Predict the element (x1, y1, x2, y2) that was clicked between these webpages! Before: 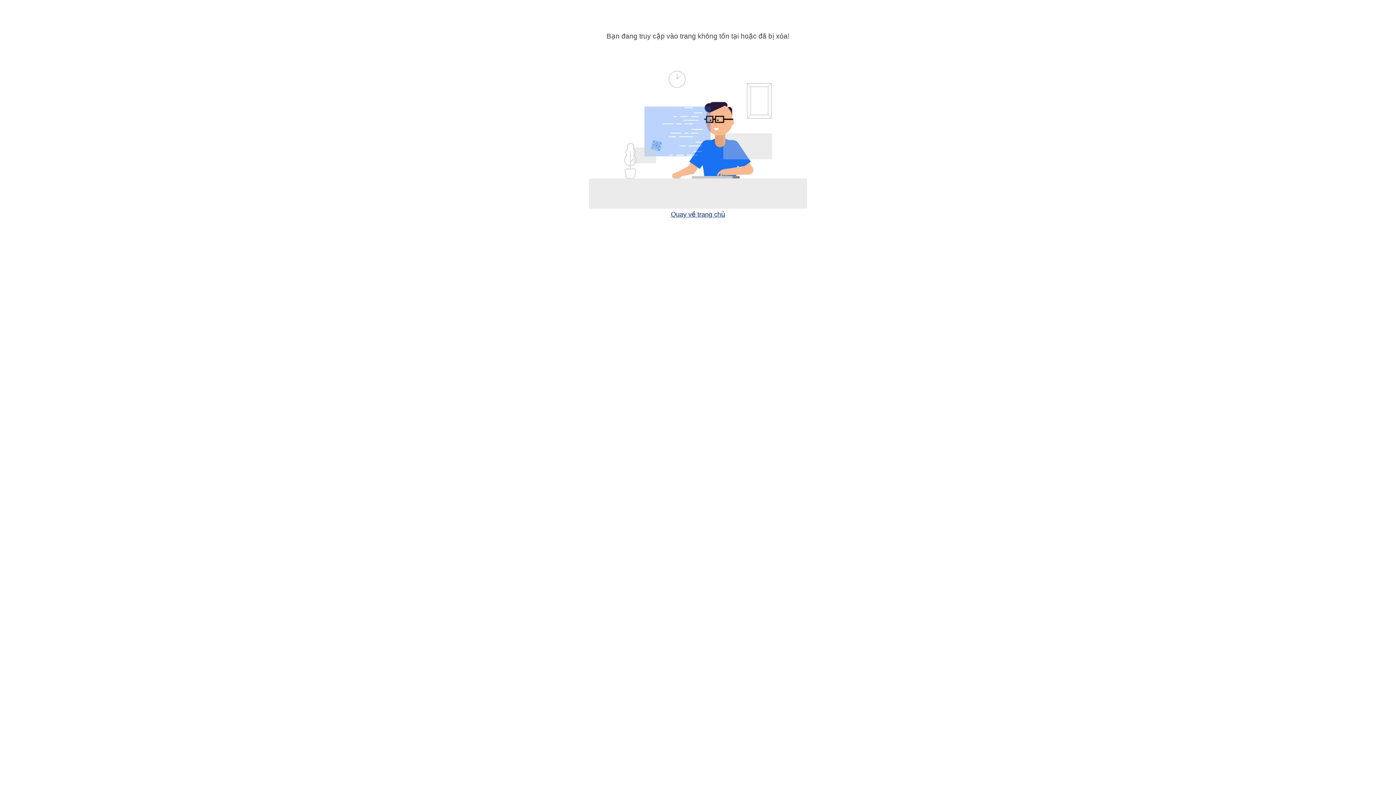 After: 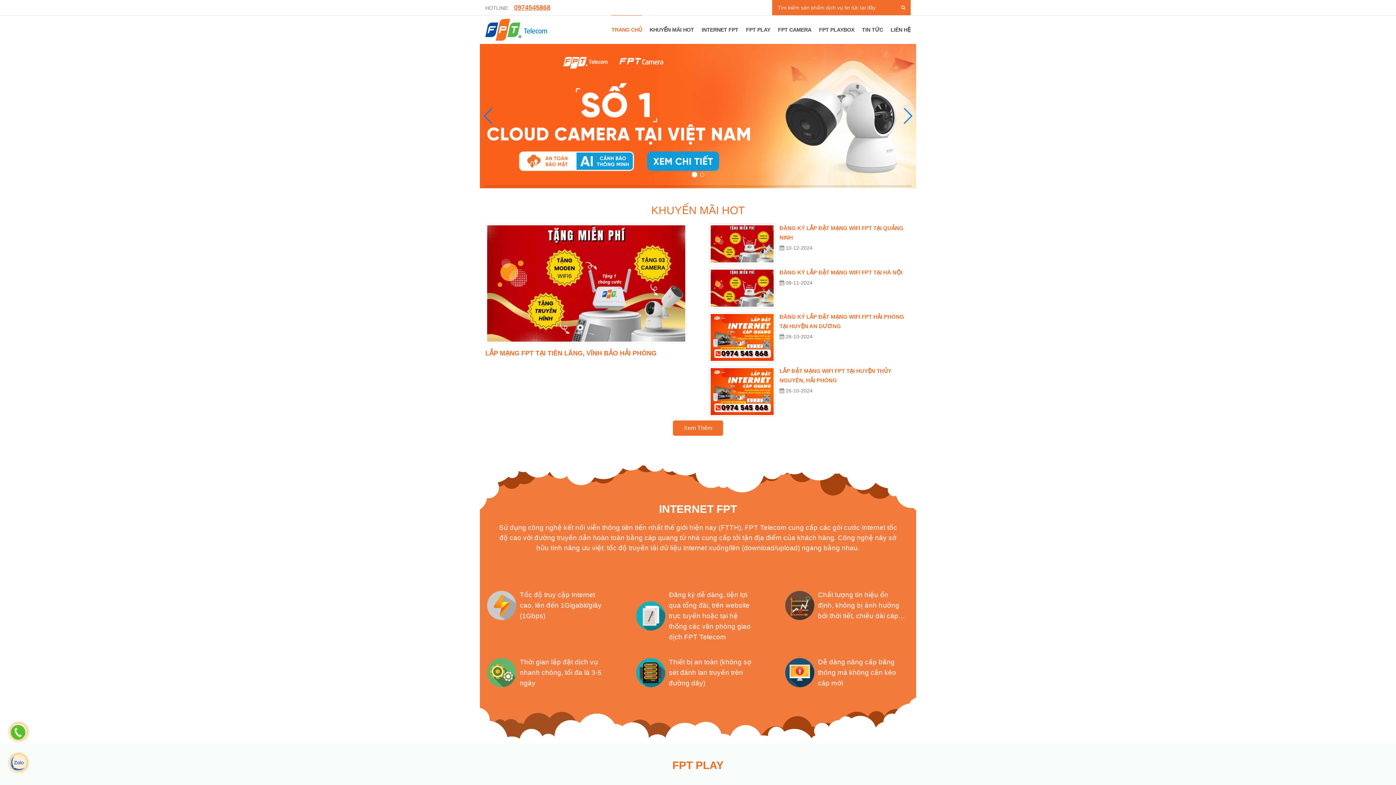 Action: label: Quay về trang chủ bbox: (671, 210, 725, 218)